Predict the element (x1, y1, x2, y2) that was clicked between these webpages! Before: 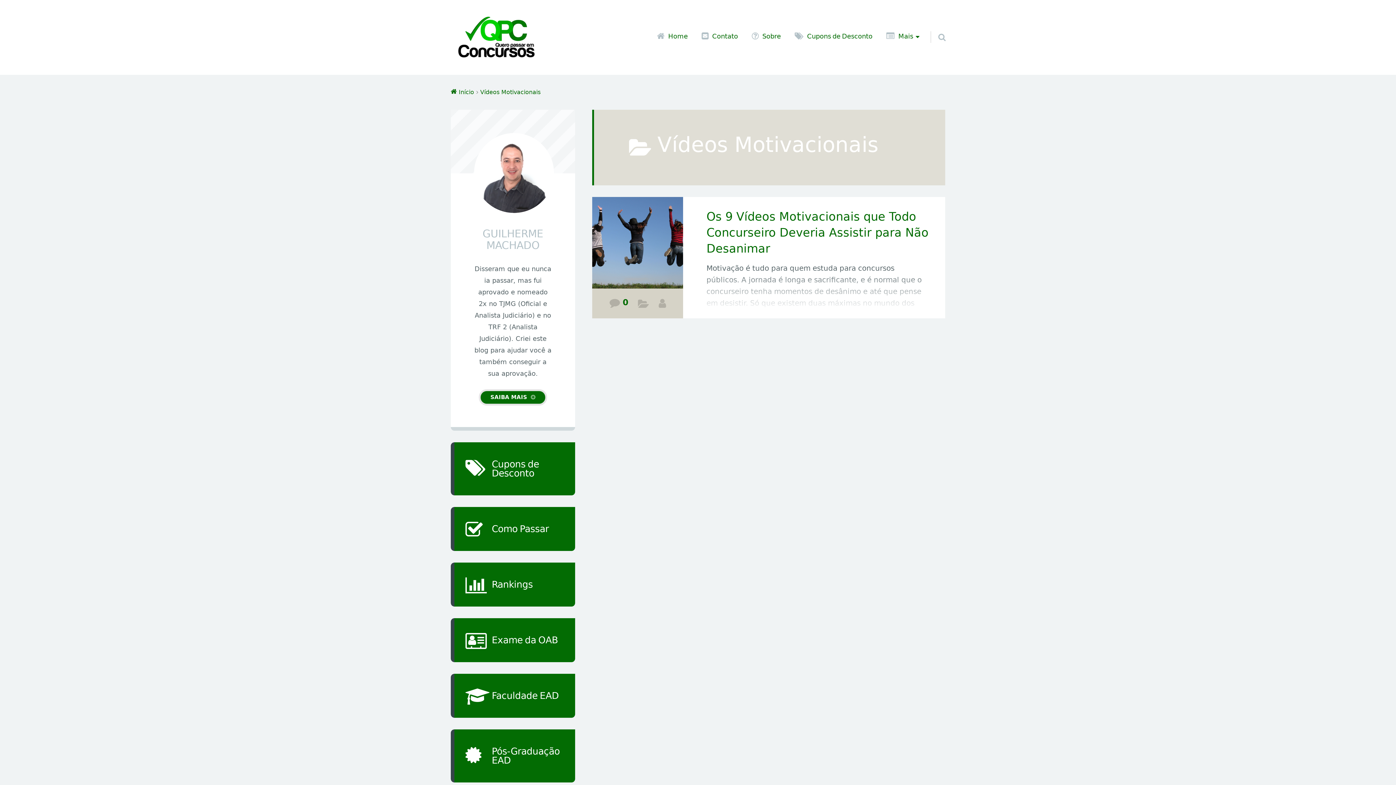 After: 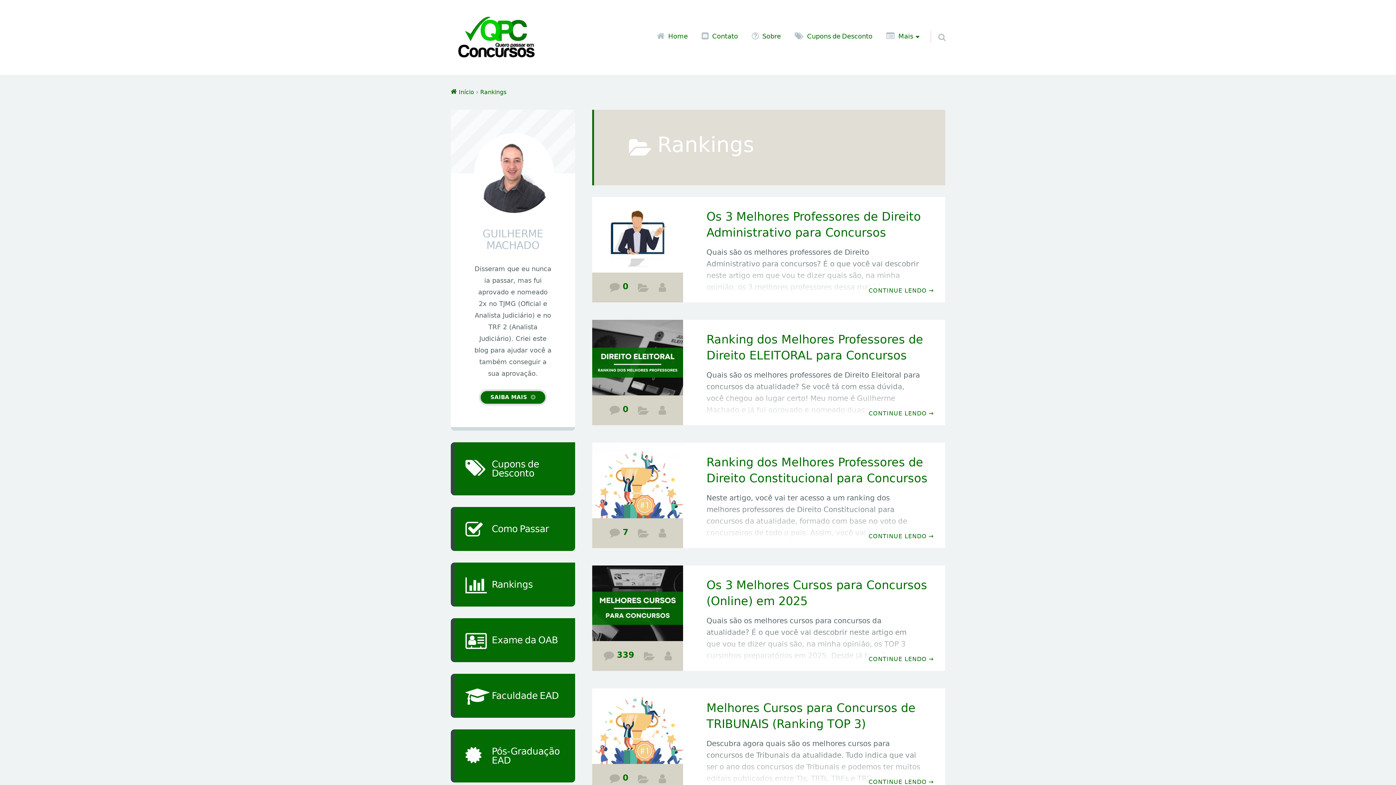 Action: bbox: (451, 562, 575, 606) label: Rankings